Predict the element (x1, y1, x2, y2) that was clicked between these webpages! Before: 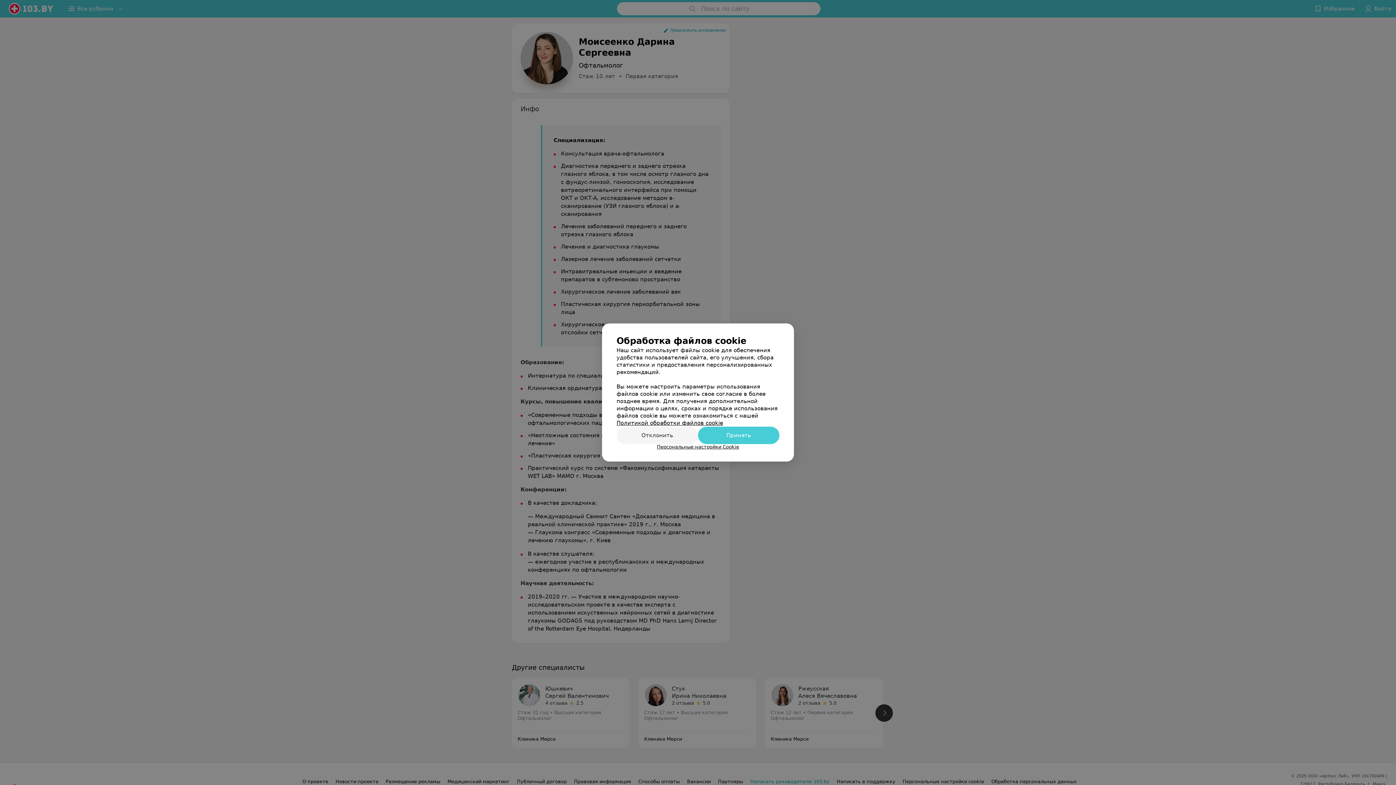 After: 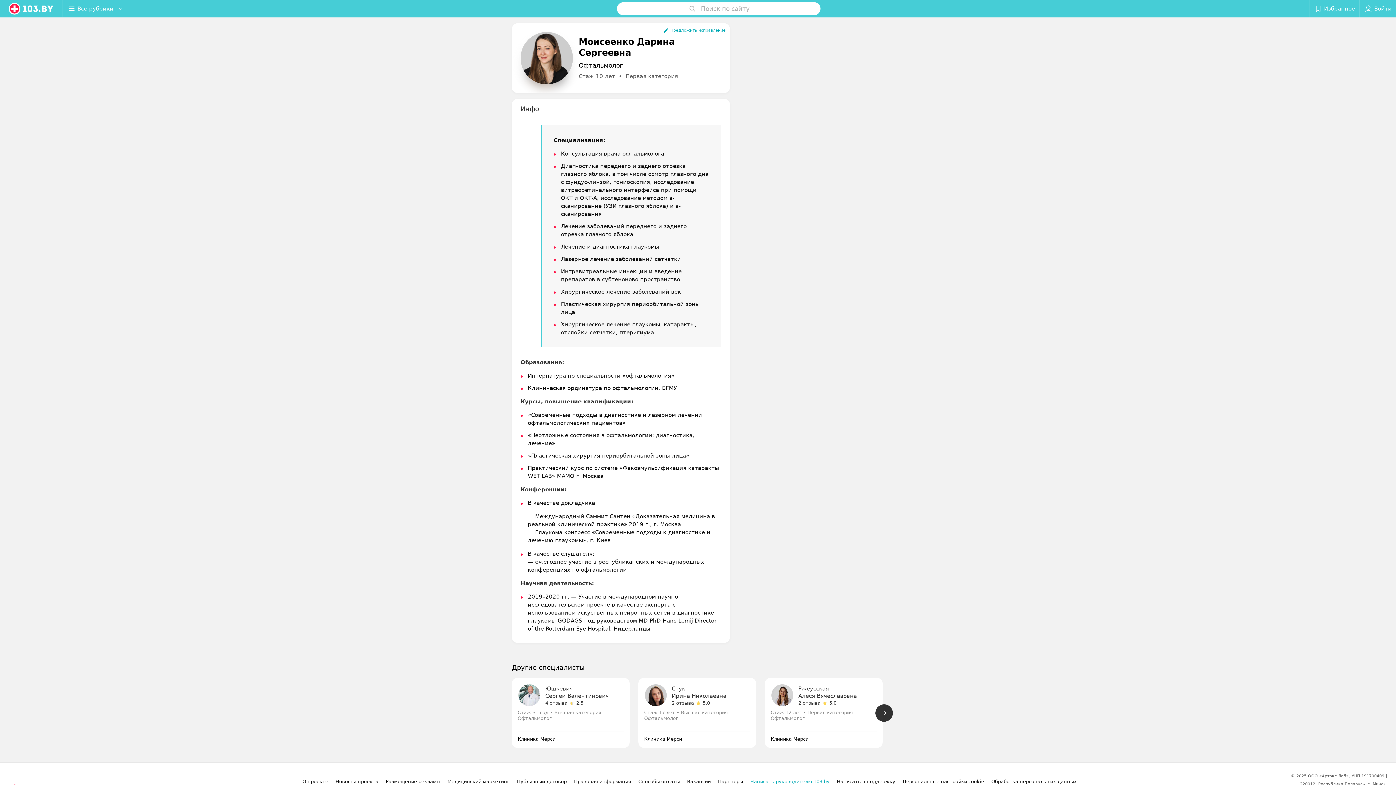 Action: label: Отклонить bbox: (616, 426, 698, 444)